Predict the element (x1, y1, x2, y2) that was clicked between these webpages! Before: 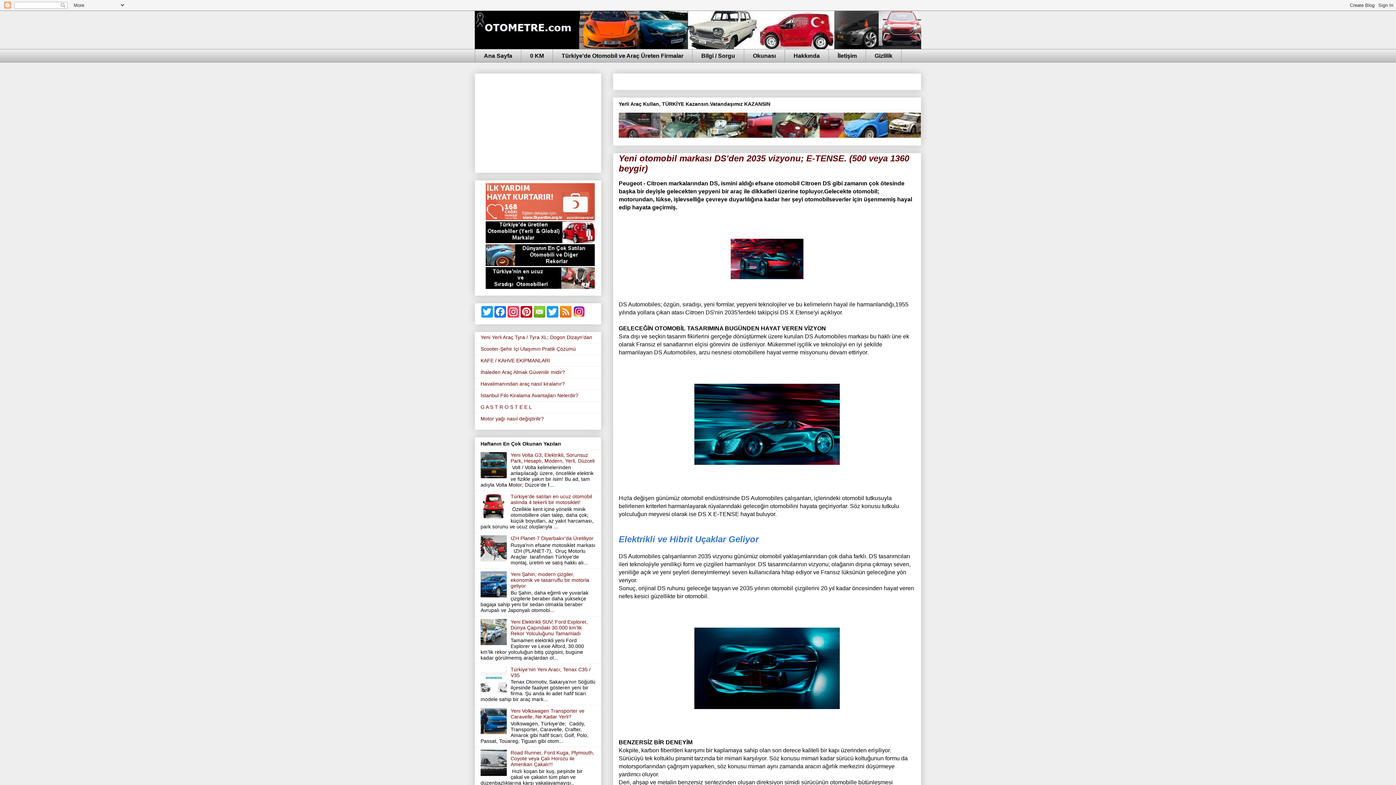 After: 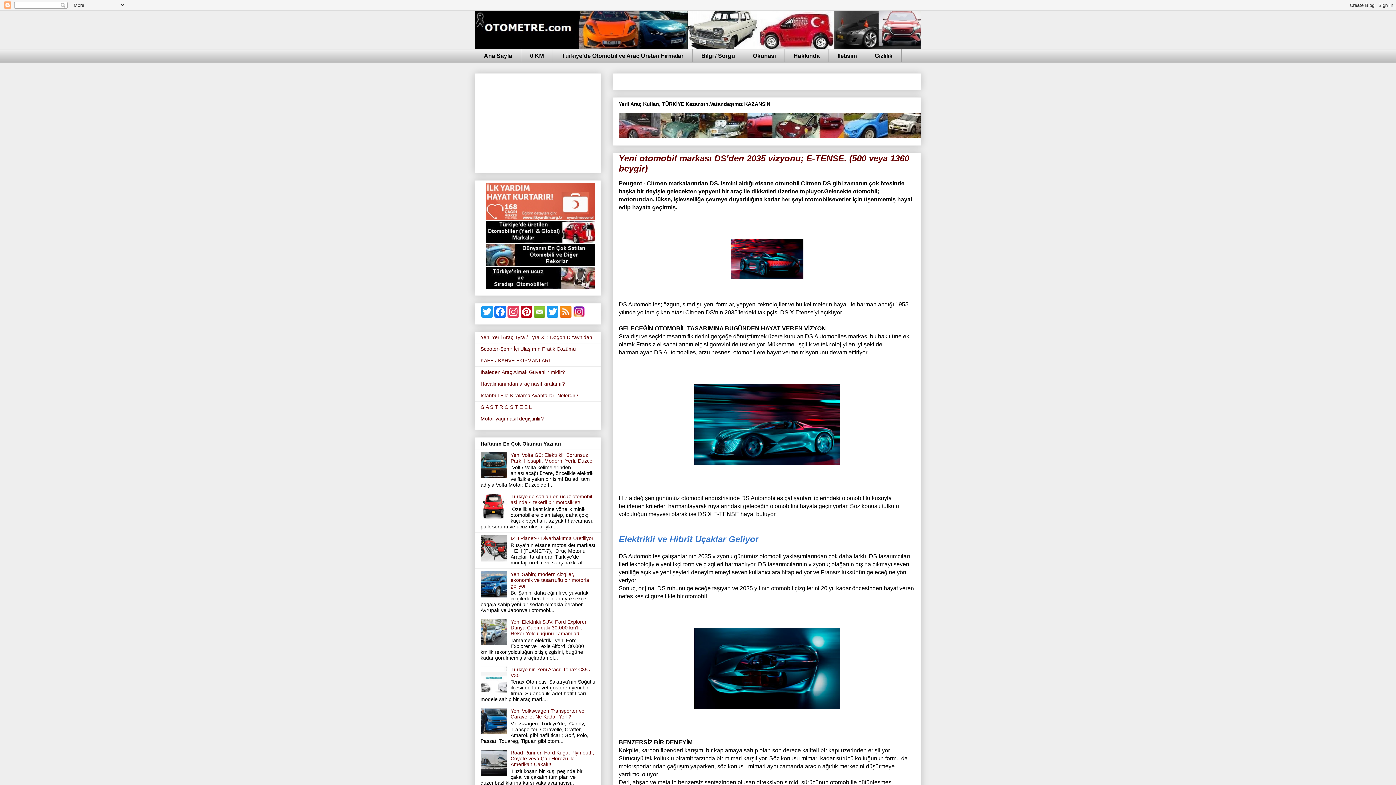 Action: bbox: (480, 473, 508, 479)